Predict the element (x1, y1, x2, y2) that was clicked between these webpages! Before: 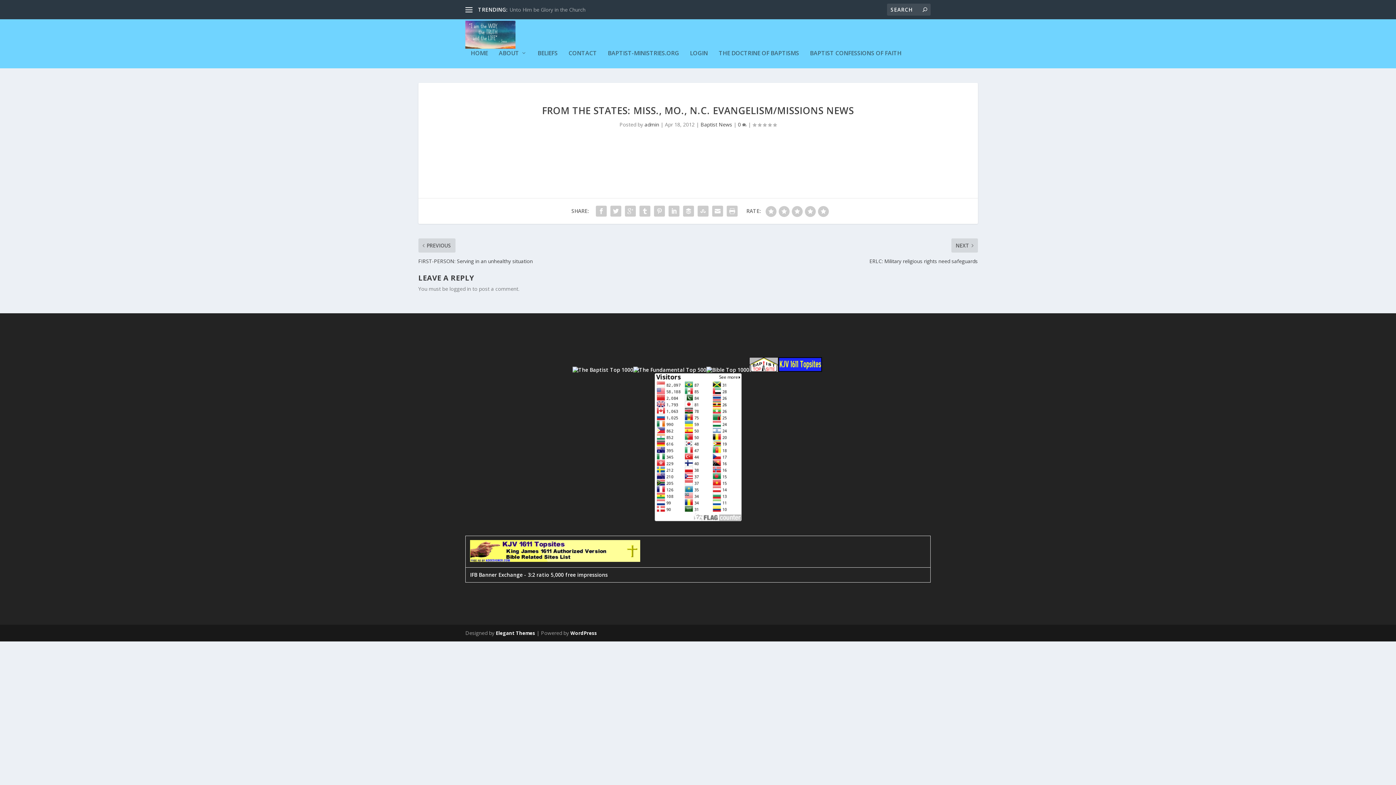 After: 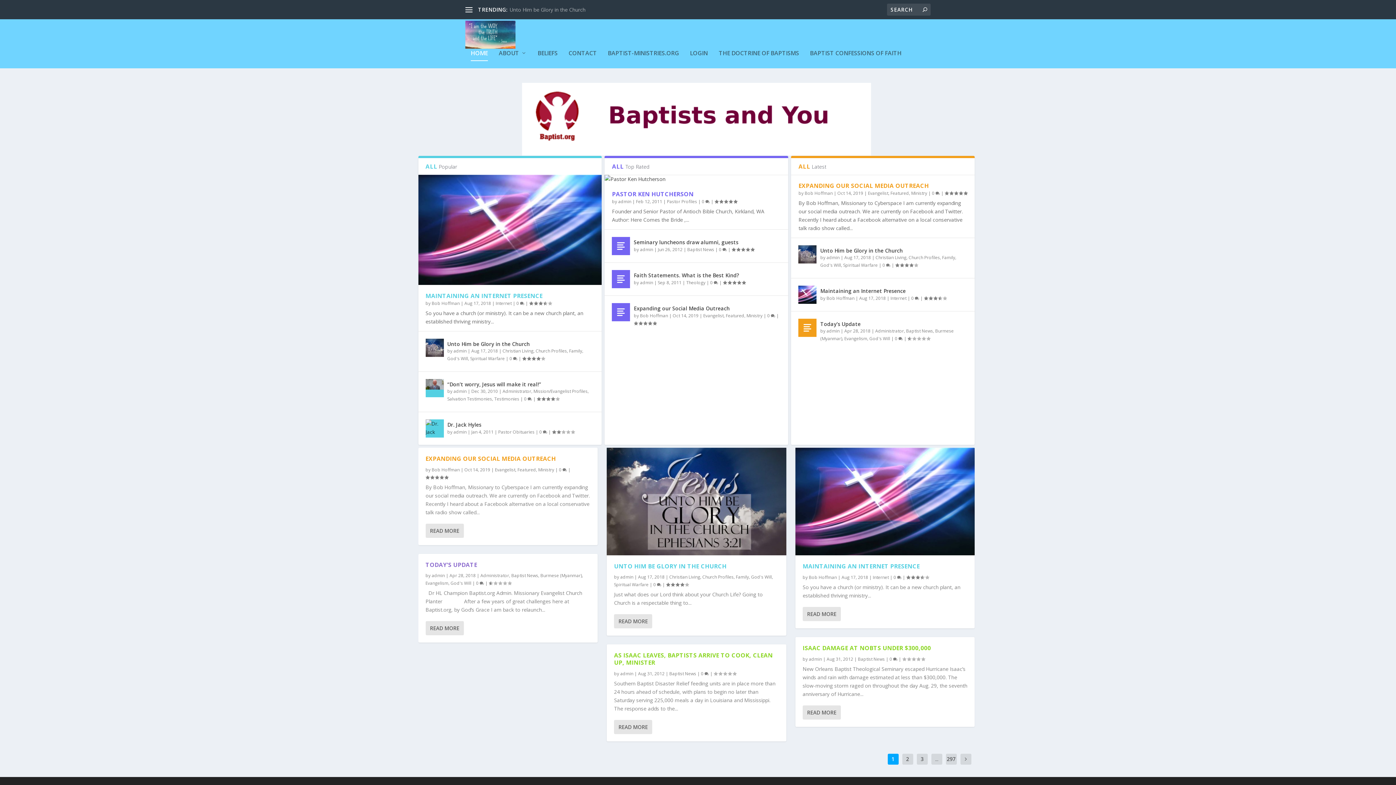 Action: bbox: (465, 20, 515, 48)